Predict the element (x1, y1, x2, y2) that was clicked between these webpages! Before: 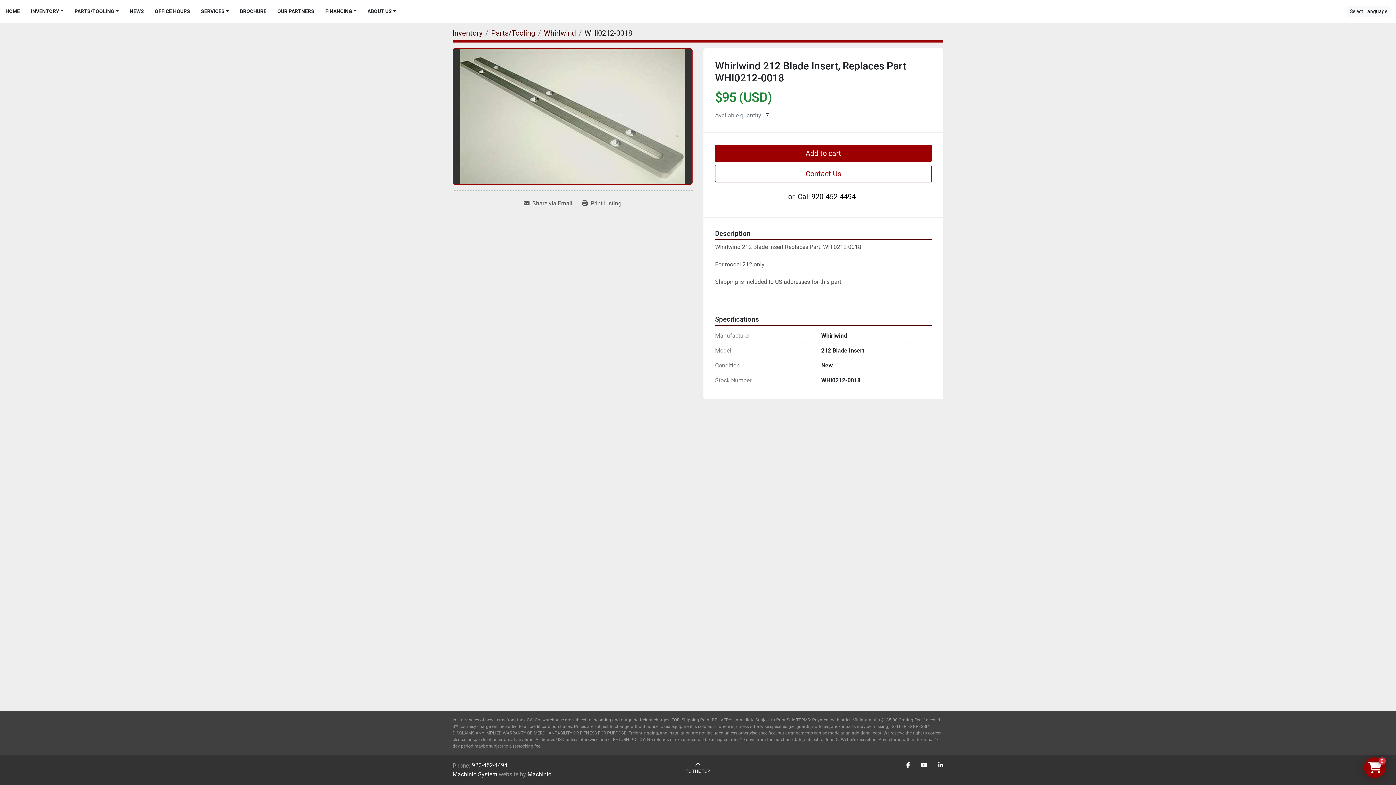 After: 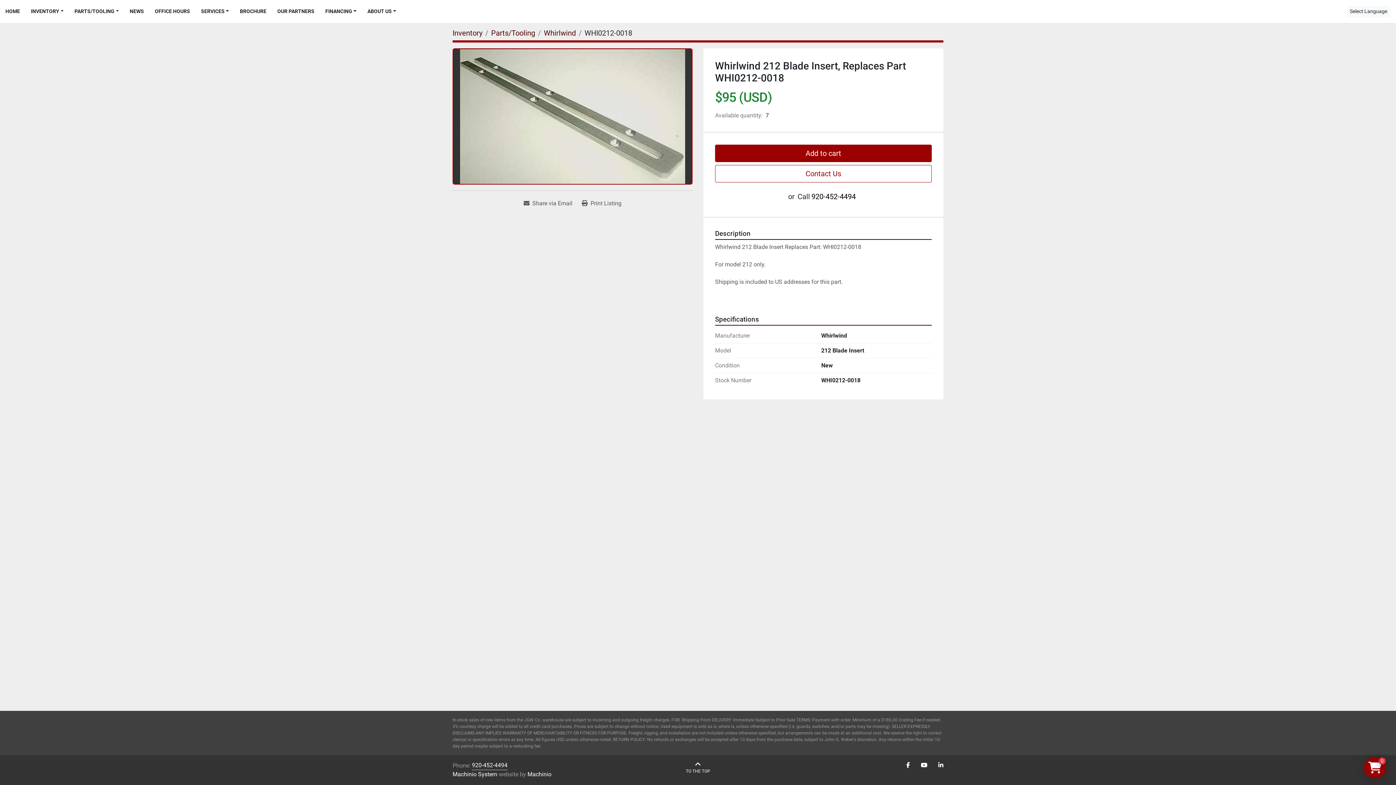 Action: bbox: (472, 761, 507, 770) label: 920-452-4494